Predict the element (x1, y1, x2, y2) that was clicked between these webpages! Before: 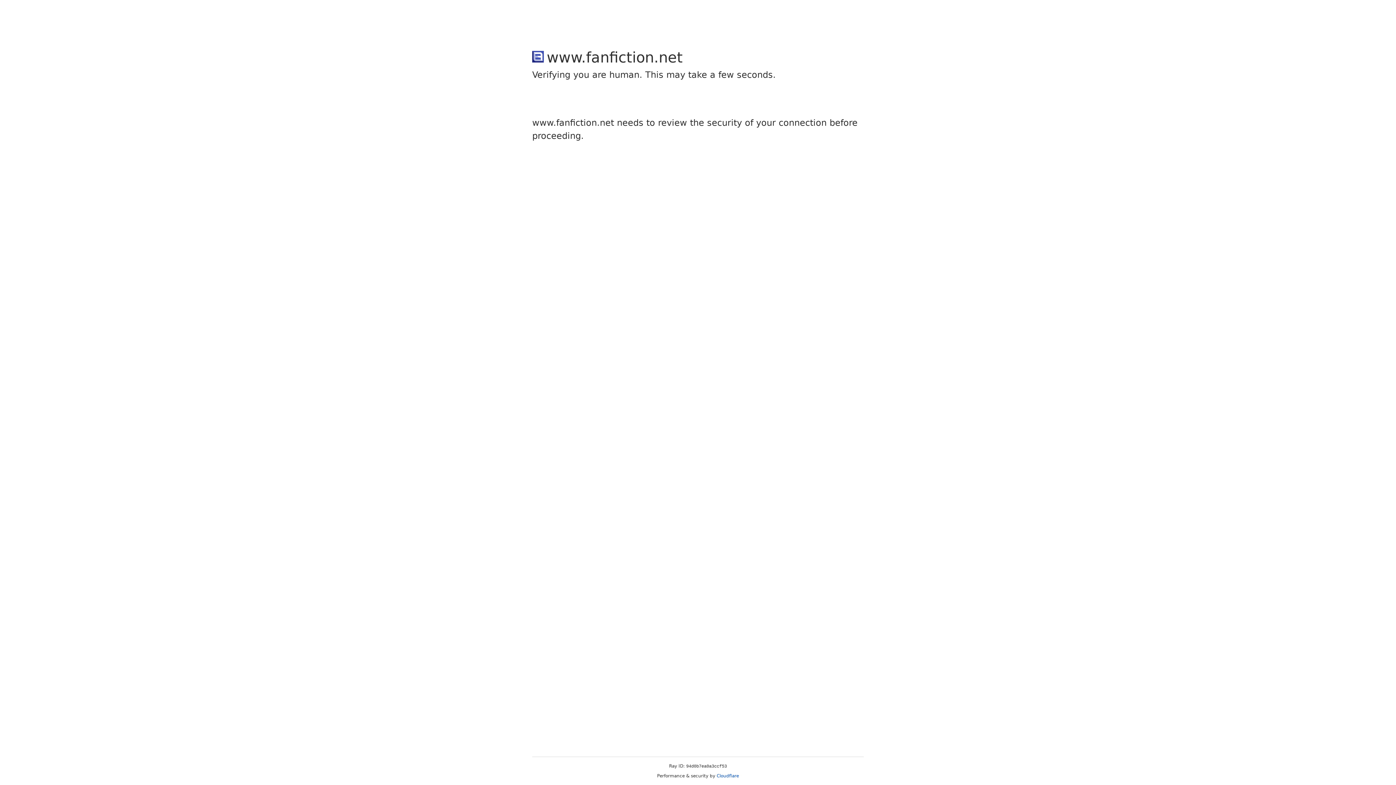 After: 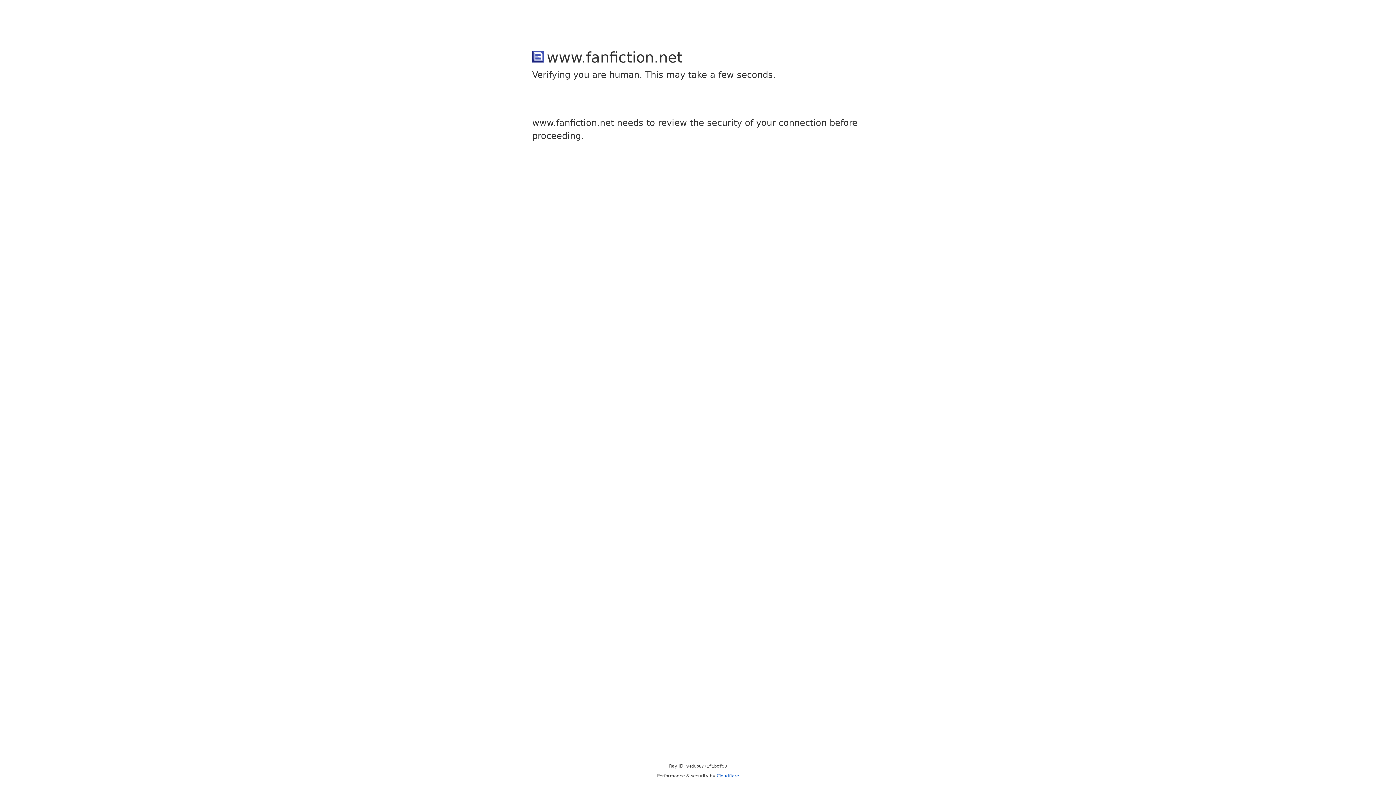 Action: bbox: (716, 773, 739, 778) label: Cloudflare